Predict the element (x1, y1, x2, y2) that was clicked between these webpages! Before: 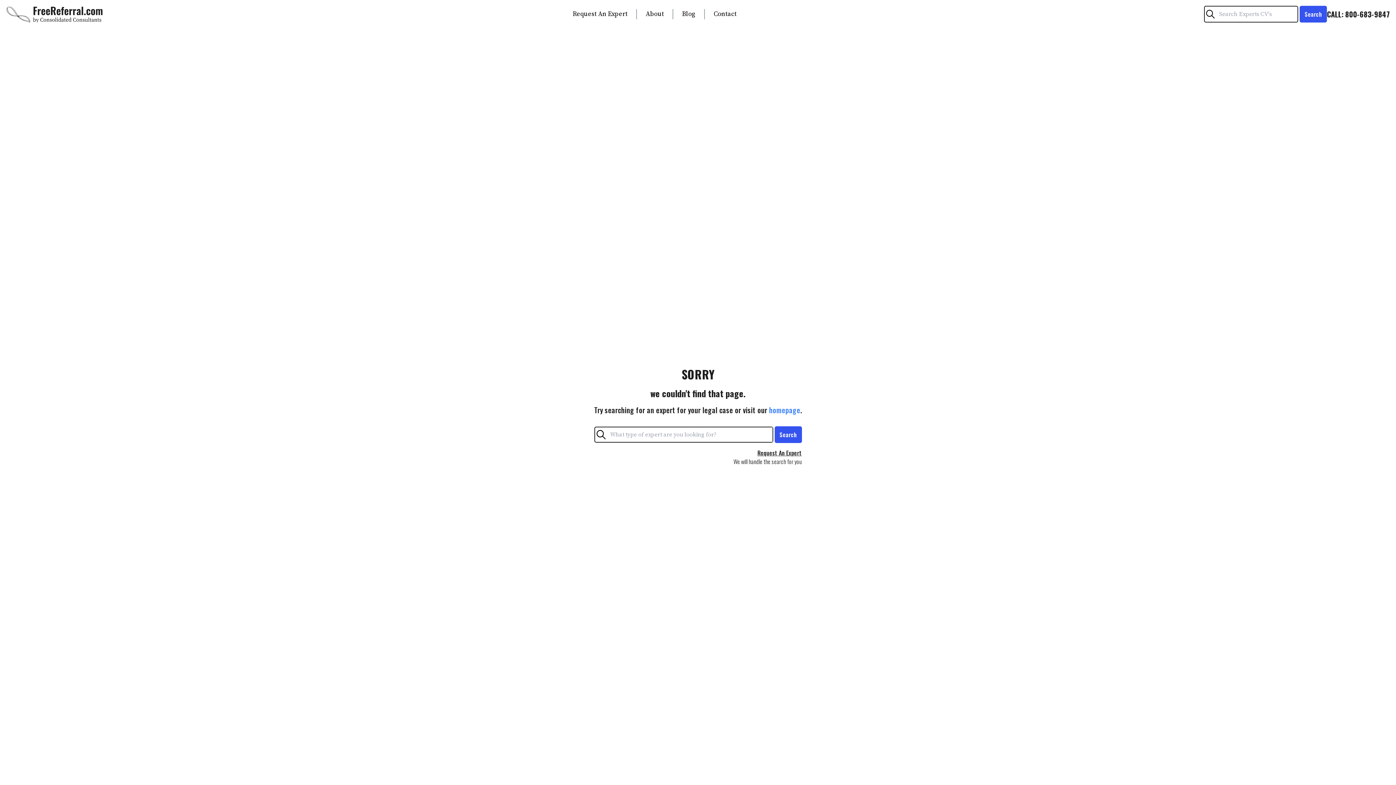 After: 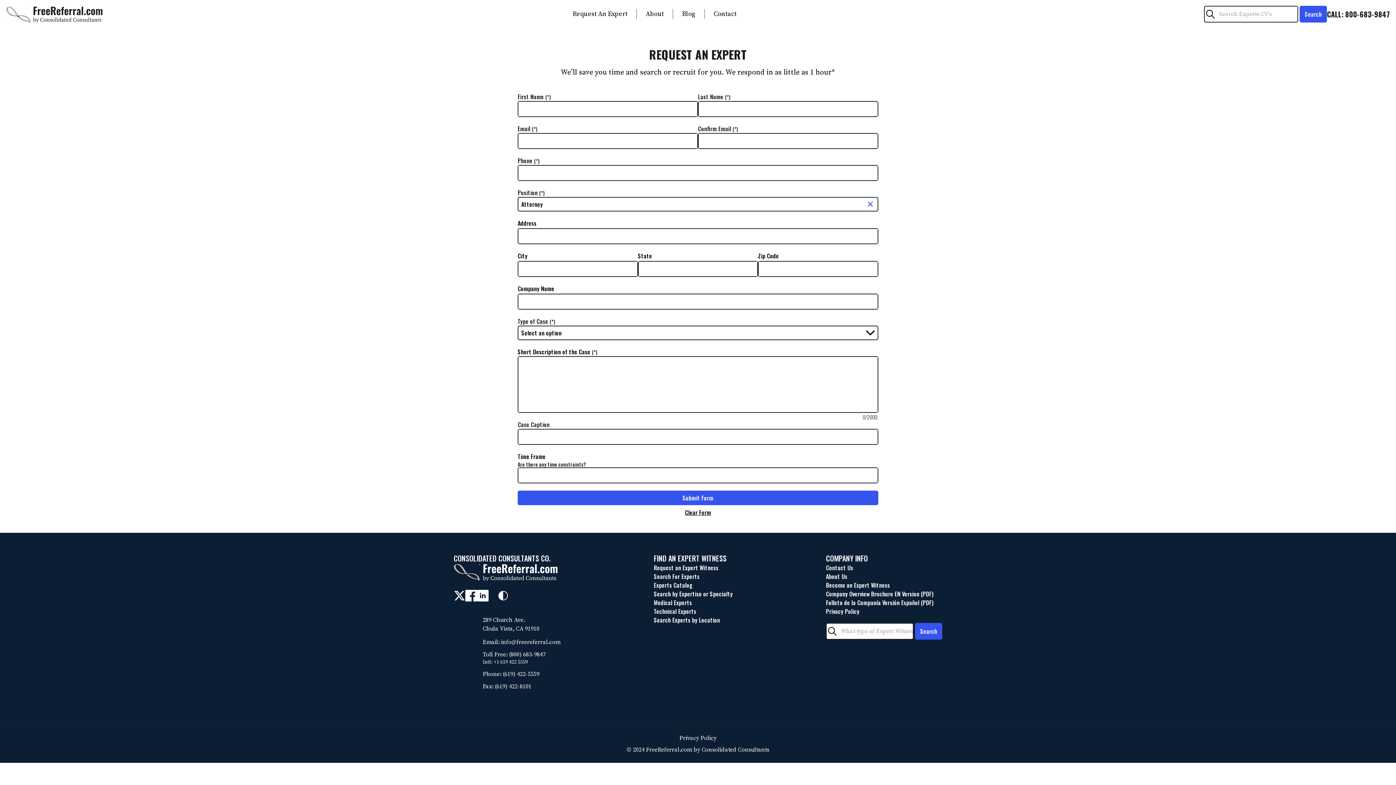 Action: bbox: (572, 9, 627, 18) label: Request An Expert